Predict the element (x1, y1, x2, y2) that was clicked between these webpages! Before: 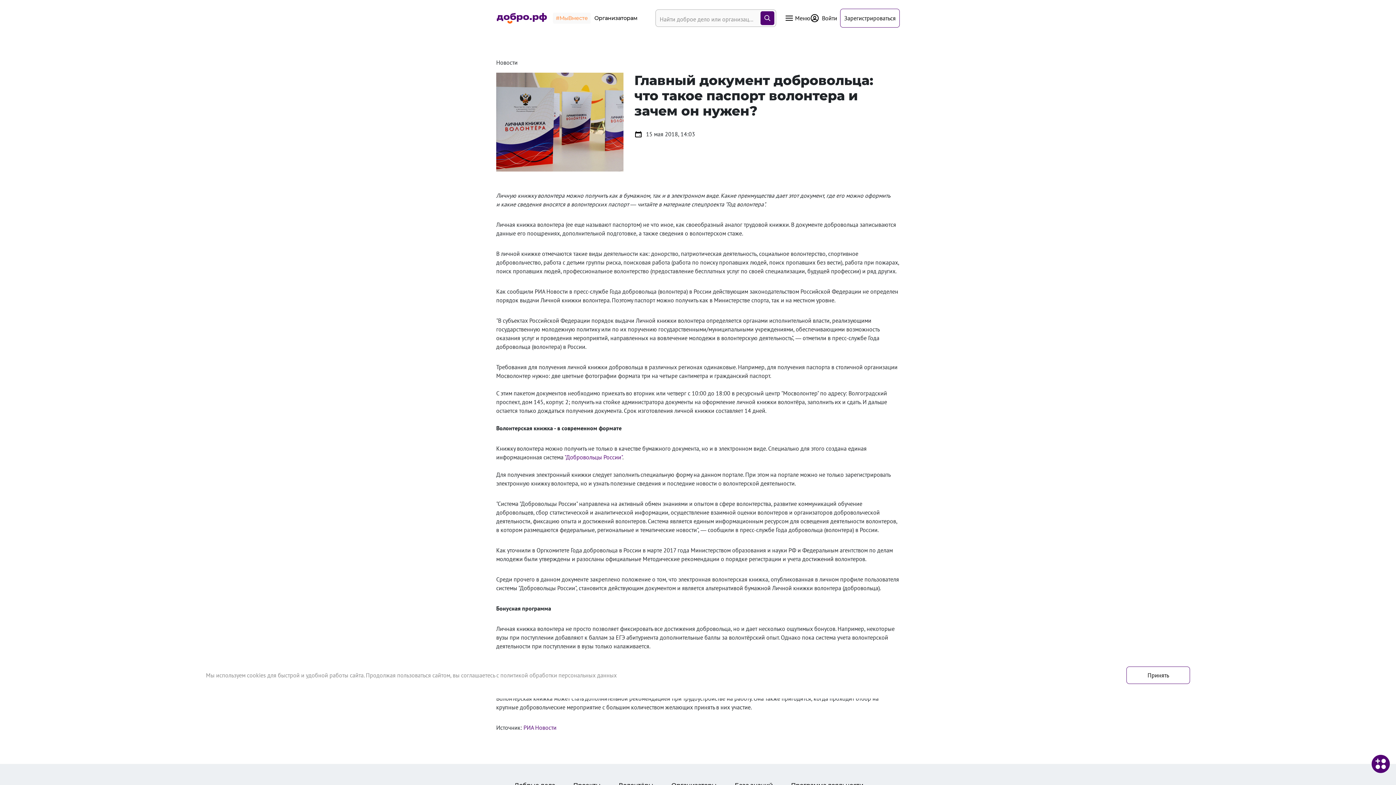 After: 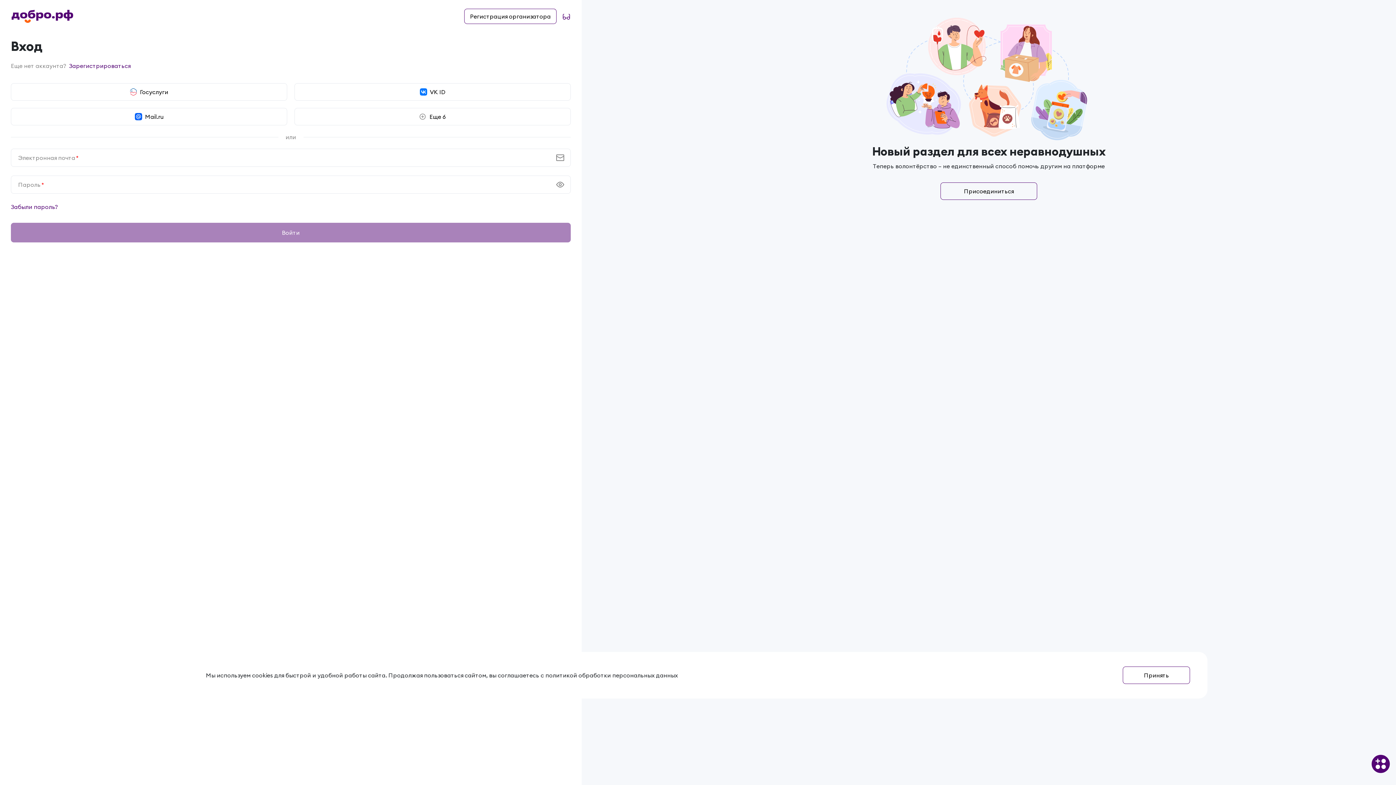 Action: bbox: (810, 13, 837, 22) label: Войти